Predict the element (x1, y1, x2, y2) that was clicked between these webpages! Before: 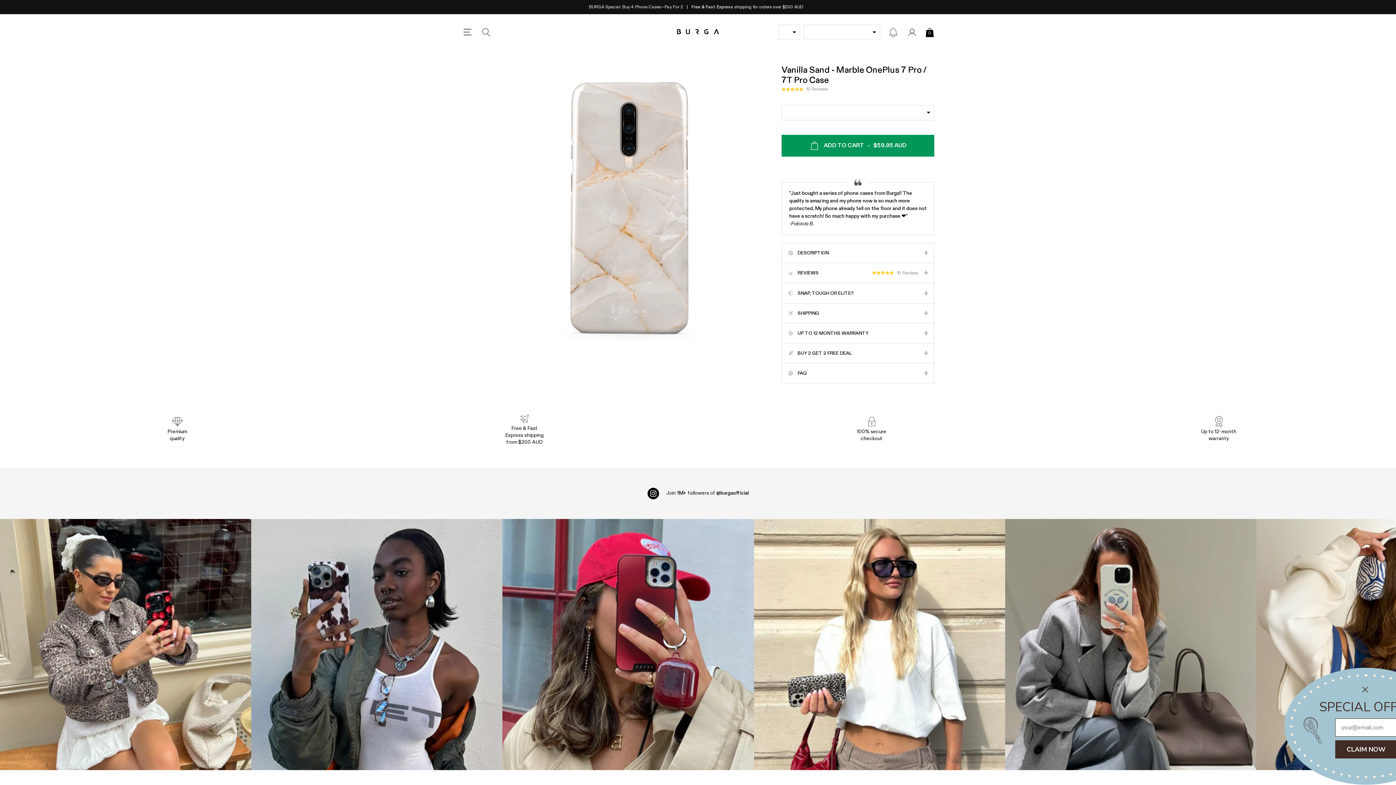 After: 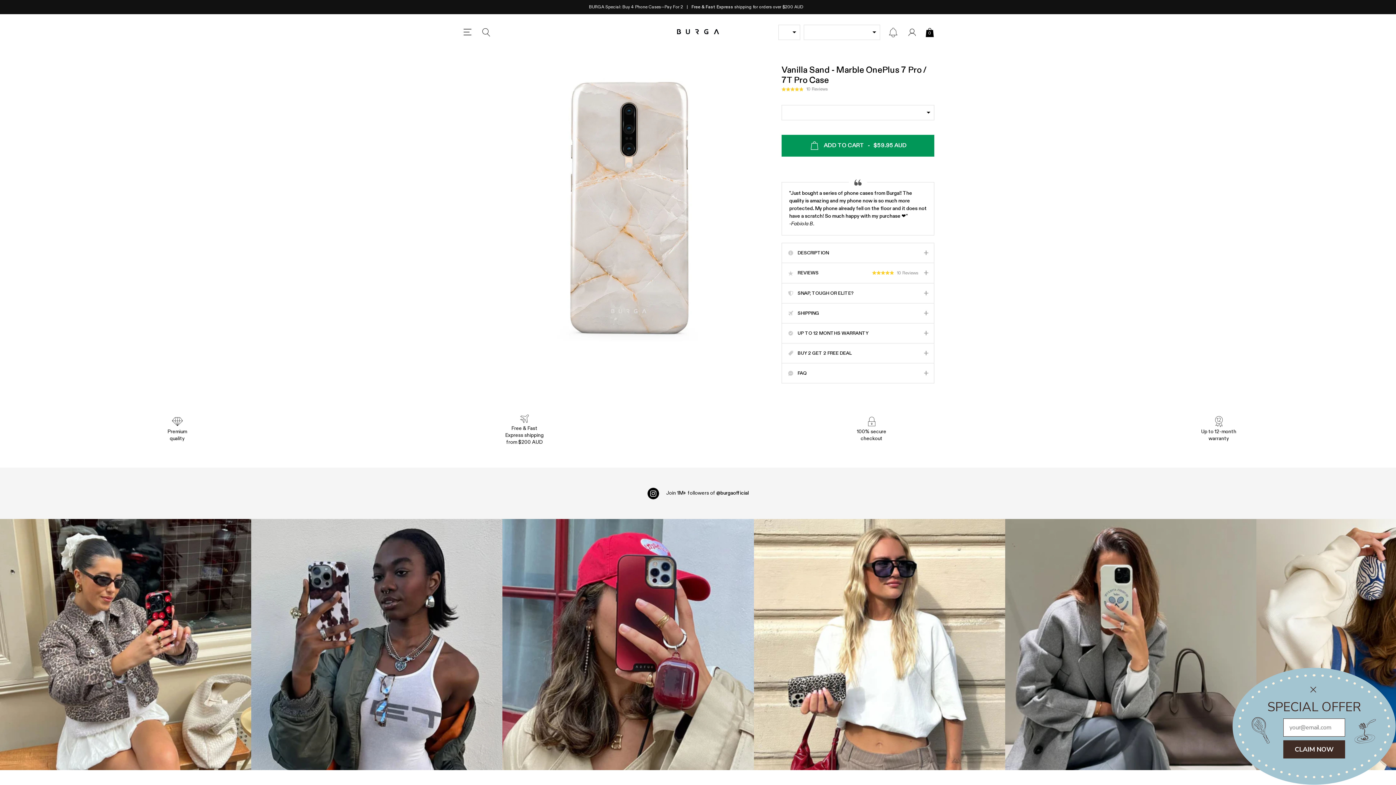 Action: label: Join 1M+ followers of @burgaofficial bbox: (647, 482, 748, 504)